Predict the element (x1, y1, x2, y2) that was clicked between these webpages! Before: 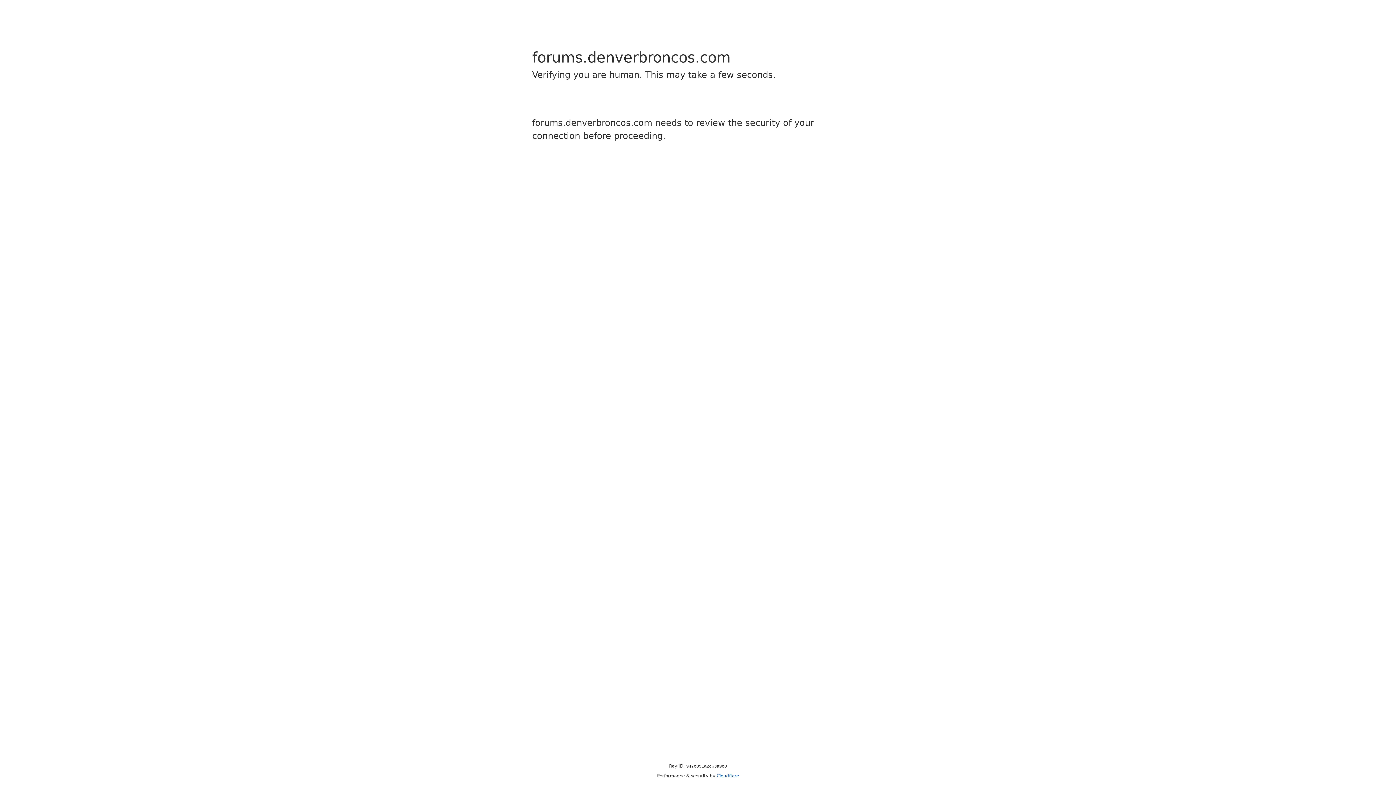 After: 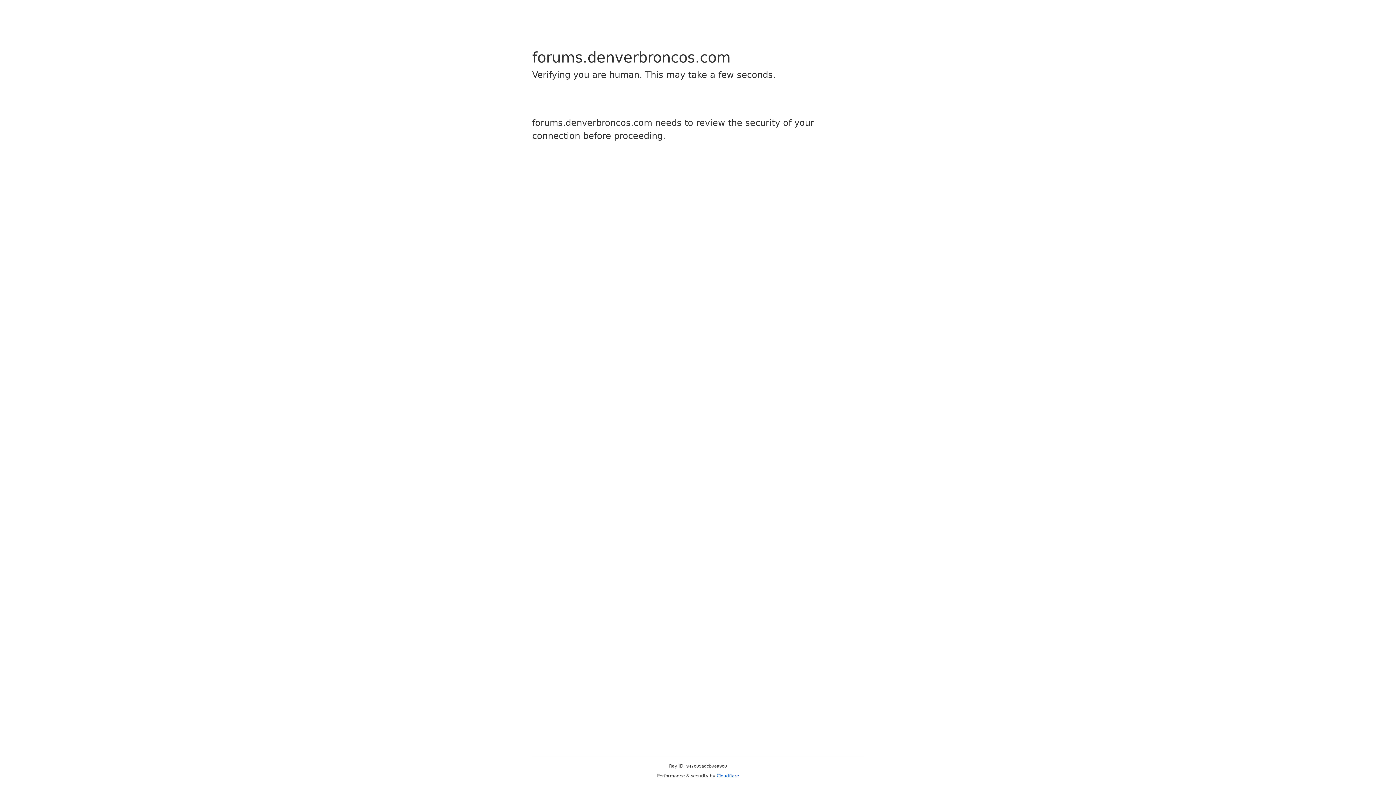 Action: label: Cloudflare bbox: (716, 773, 739, 778)